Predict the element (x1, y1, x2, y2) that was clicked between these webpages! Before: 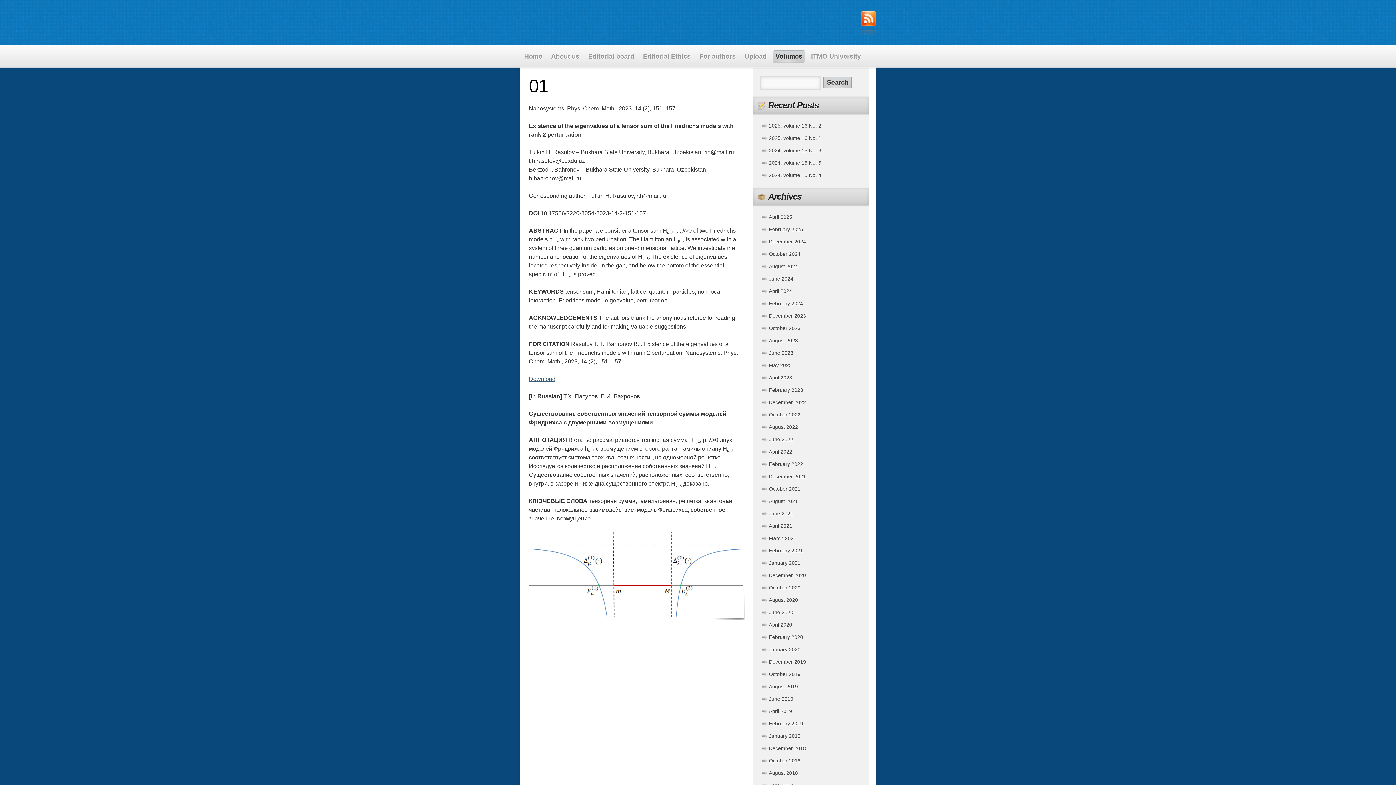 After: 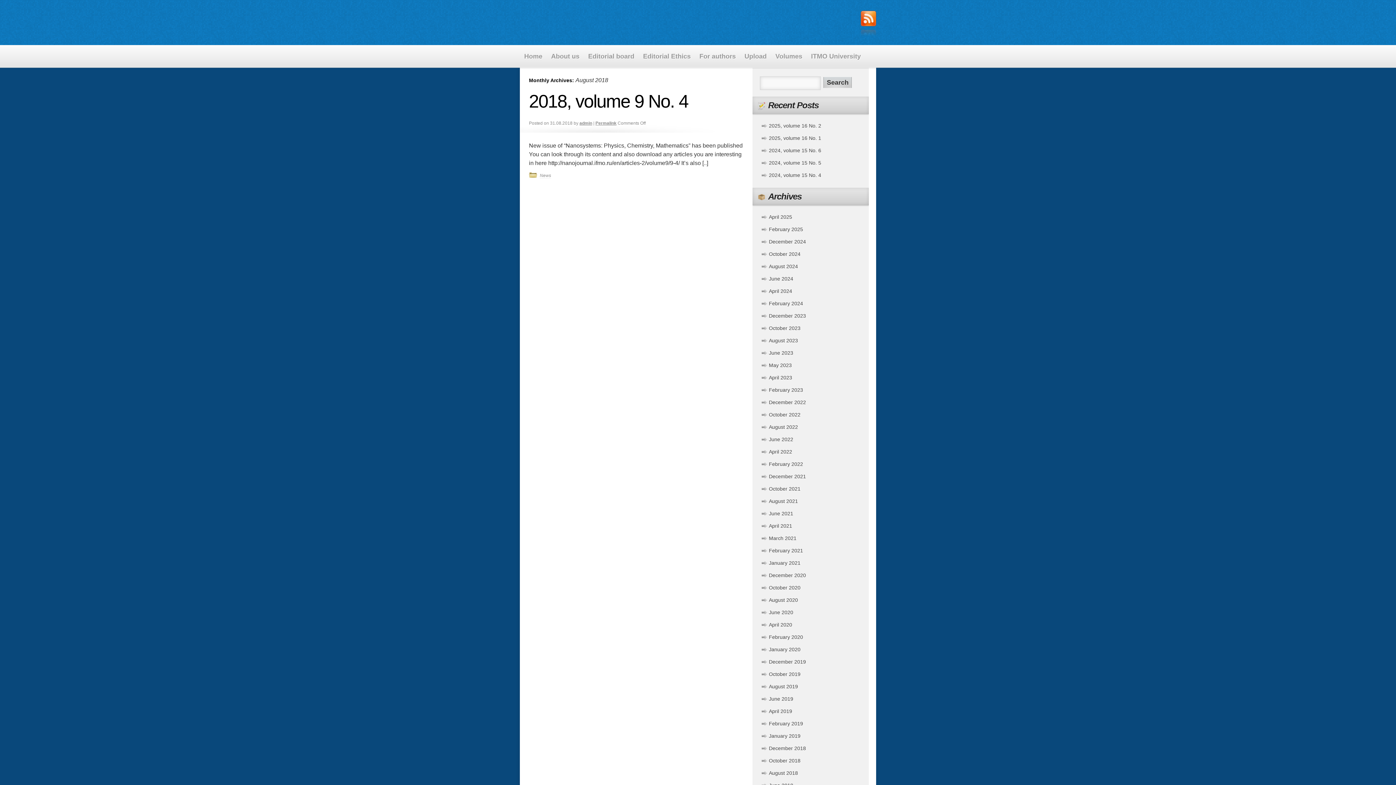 Action: bbox: (769, 770, 798, 776) label: August 2018